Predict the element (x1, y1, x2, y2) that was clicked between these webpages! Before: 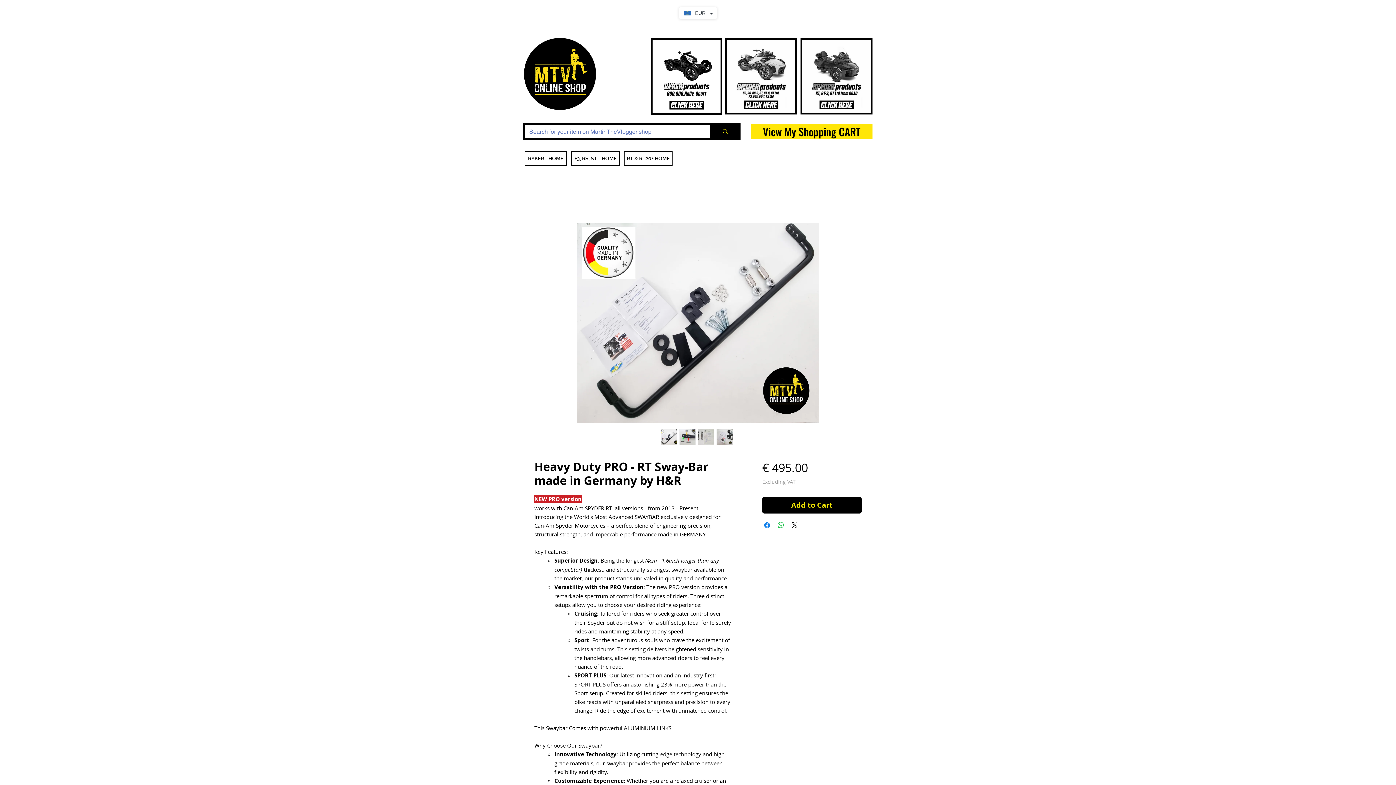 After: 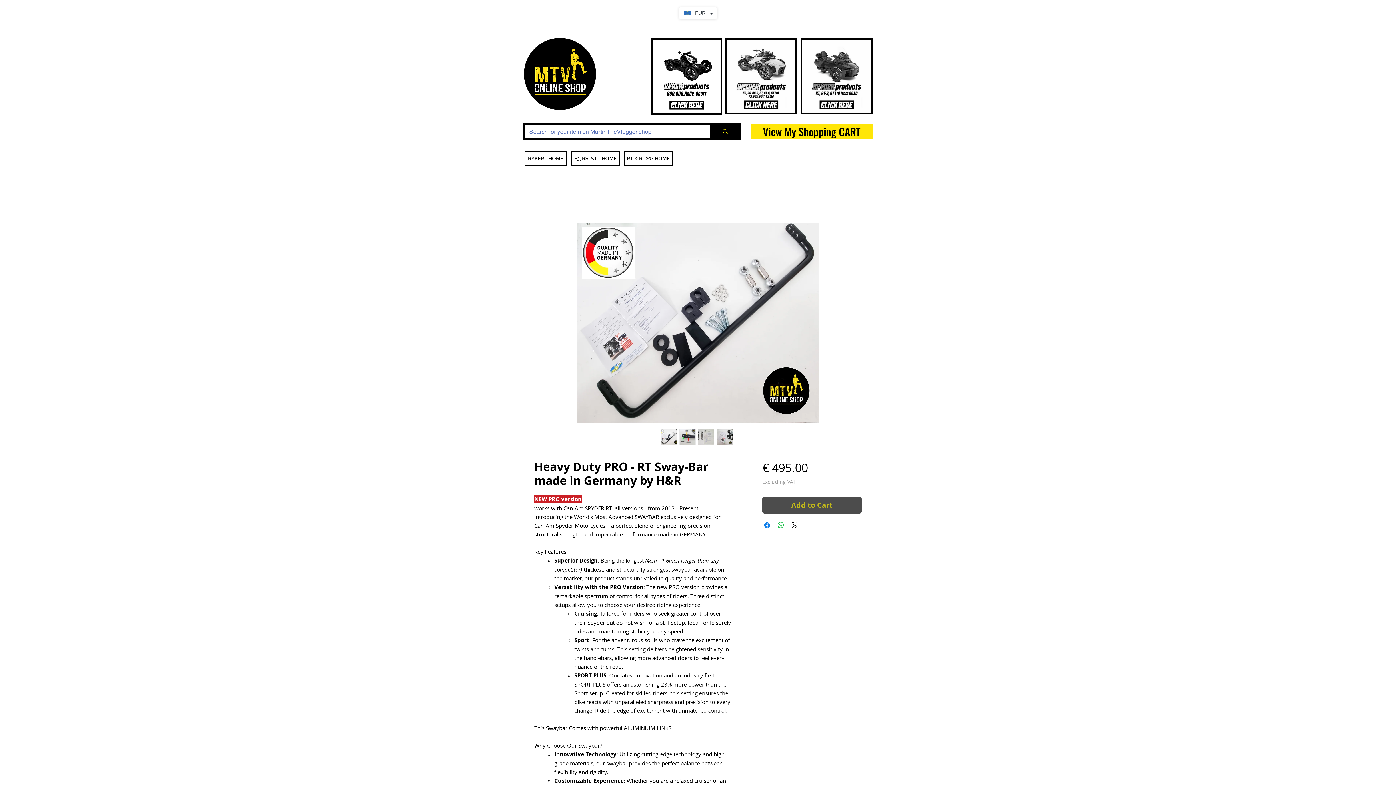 Action: label: Add to Cart bbox: (762, 497, 861, 513)